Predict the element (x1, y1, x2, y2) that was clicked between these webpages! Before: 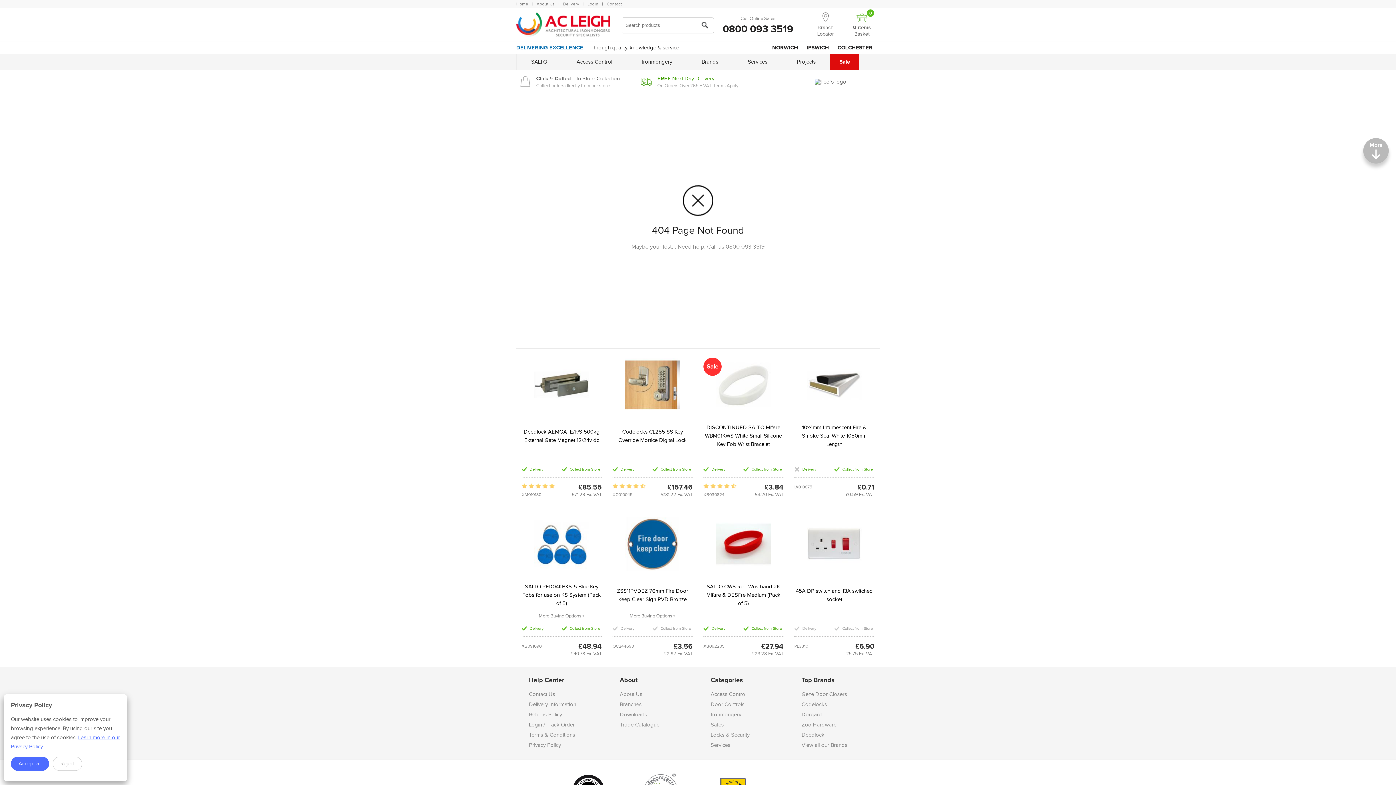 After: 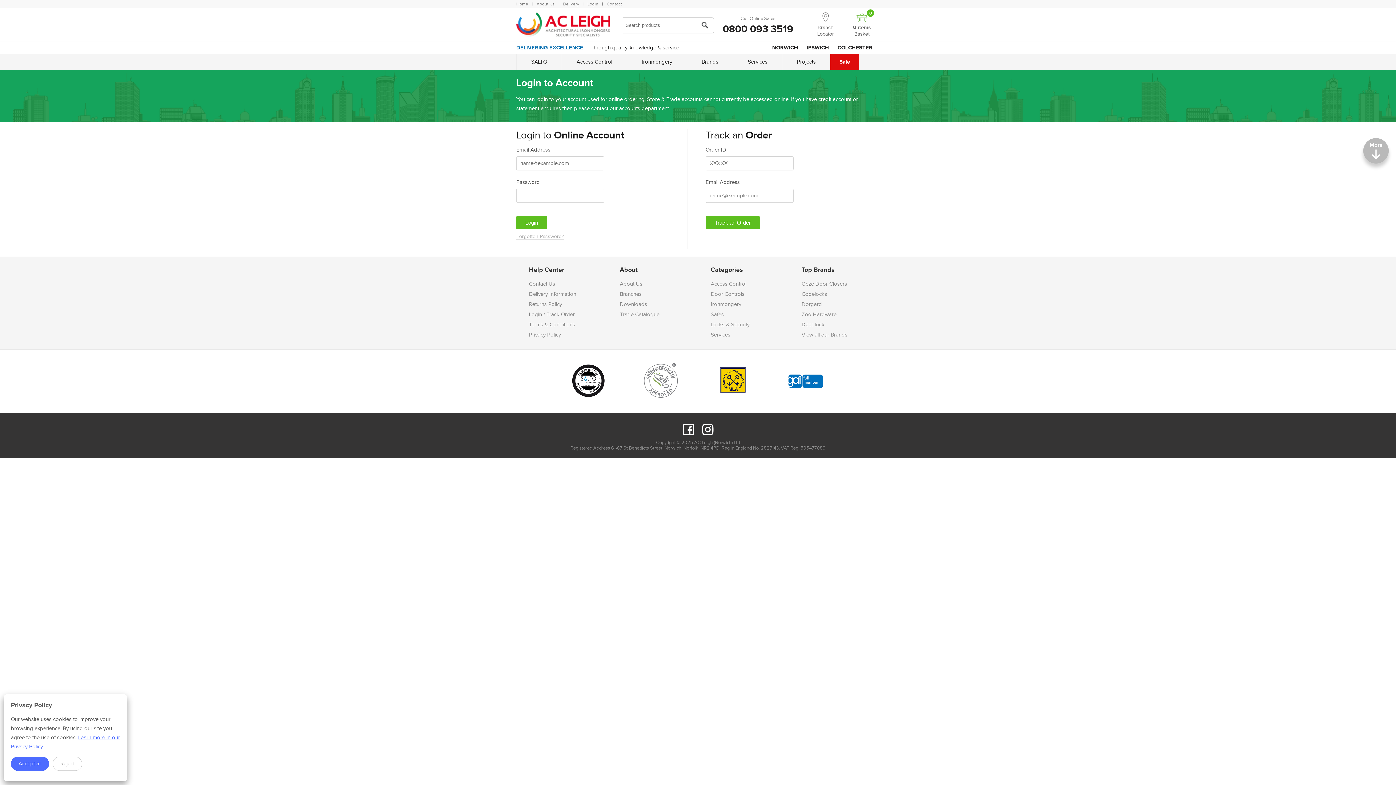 Action: bbox: (529, 722, 574, 728) label: Login / Track Order